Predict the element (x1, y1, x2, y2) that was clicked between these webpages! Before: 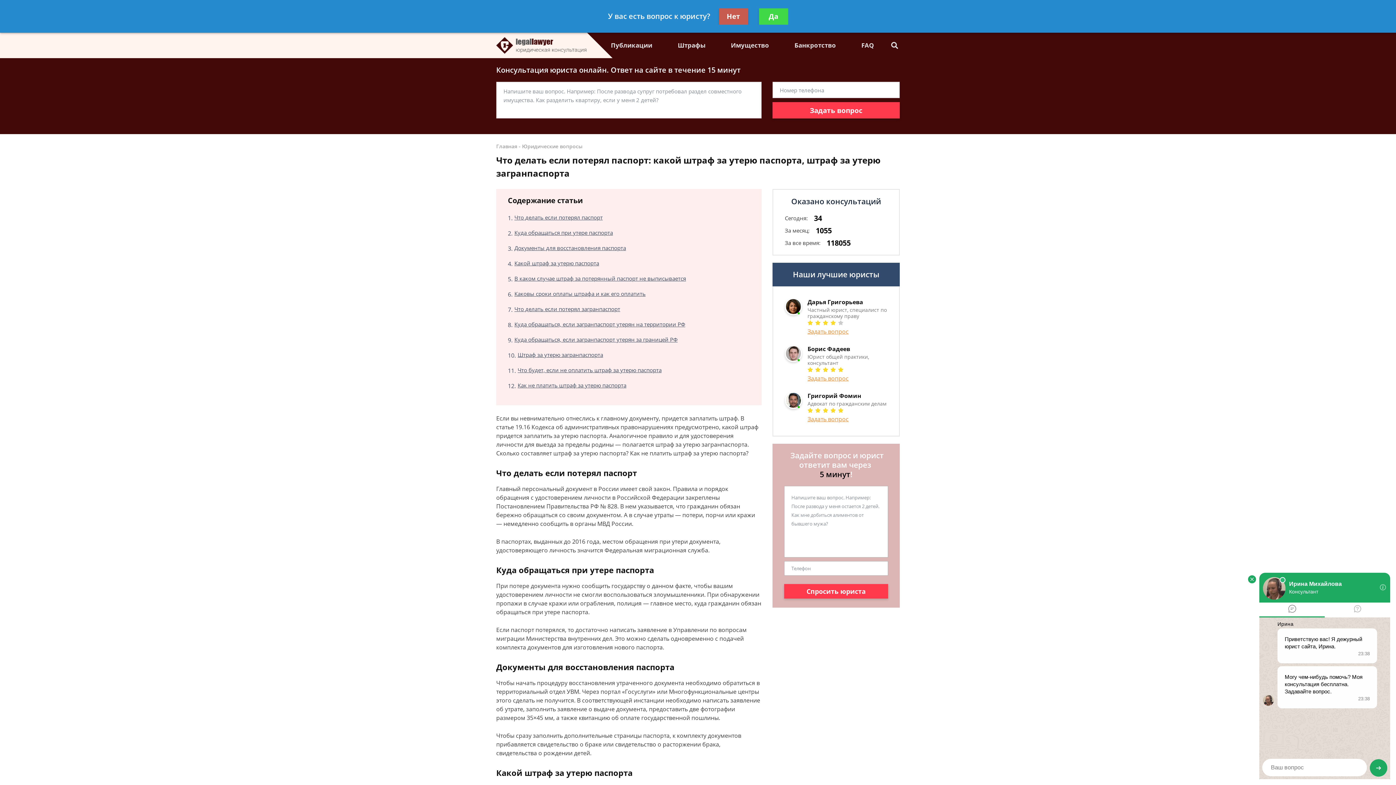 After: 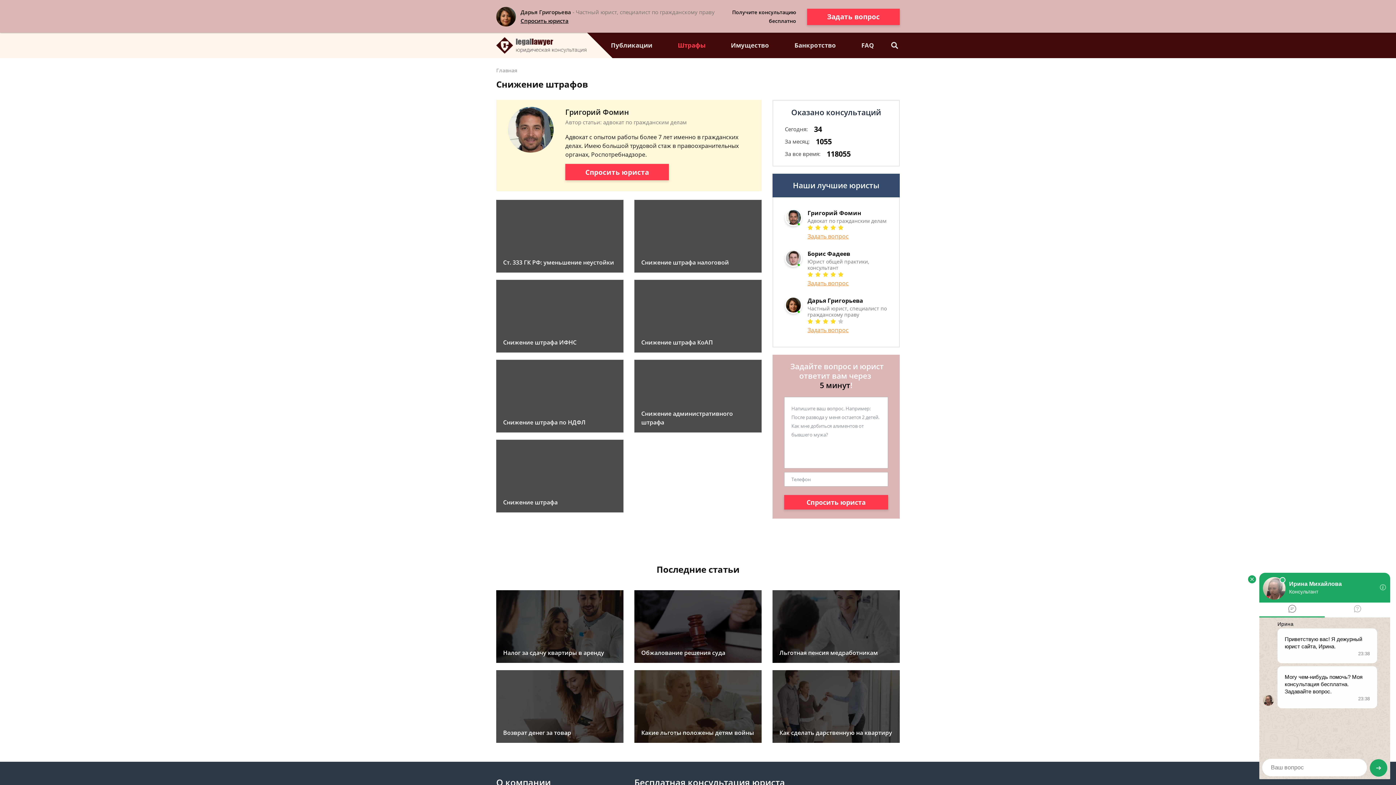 Action: label: Штрафы bbox: (665, 32, 718, 58)